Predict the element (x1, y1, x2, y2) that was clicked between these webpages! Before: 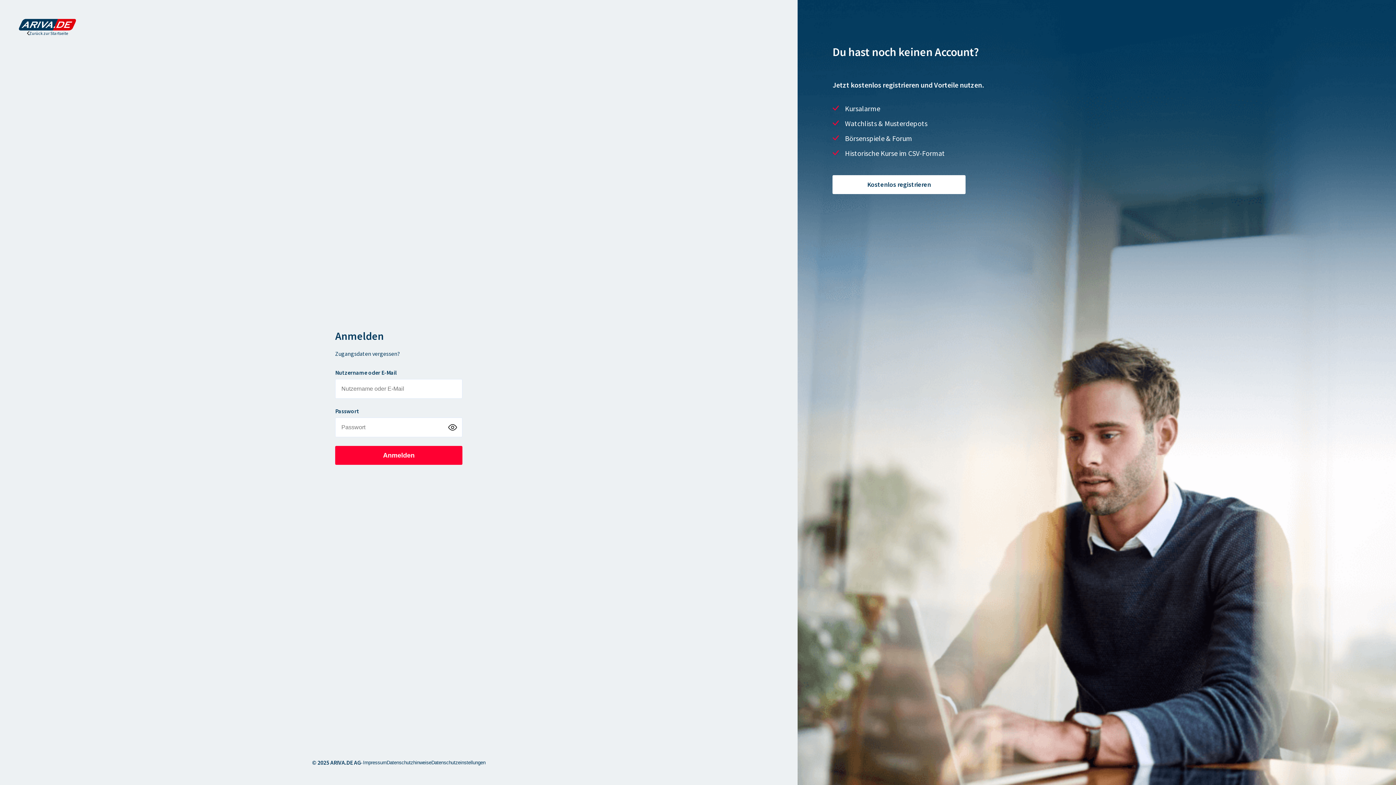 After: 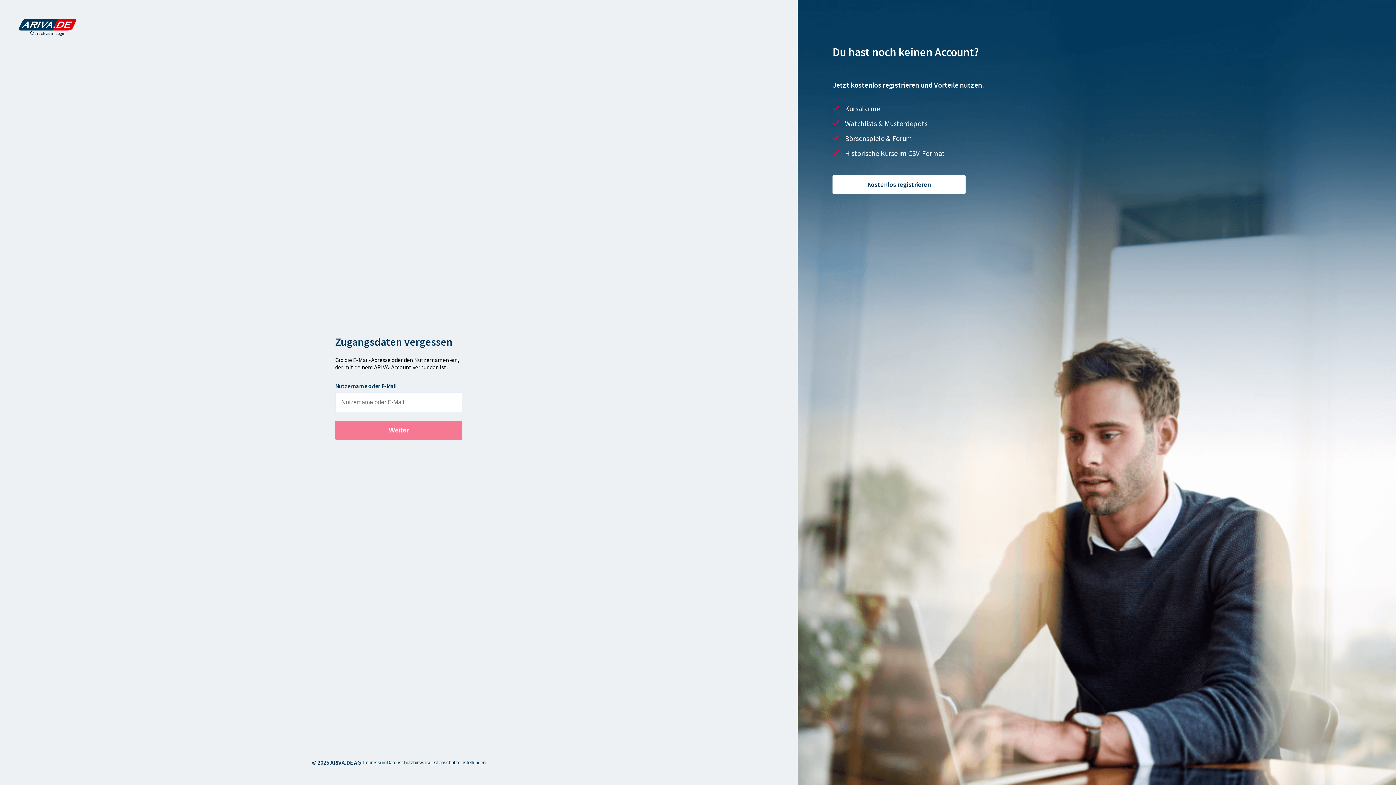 Action: label: Zugangsdaten vergessen? bbox: (335, 350, 400, 357)